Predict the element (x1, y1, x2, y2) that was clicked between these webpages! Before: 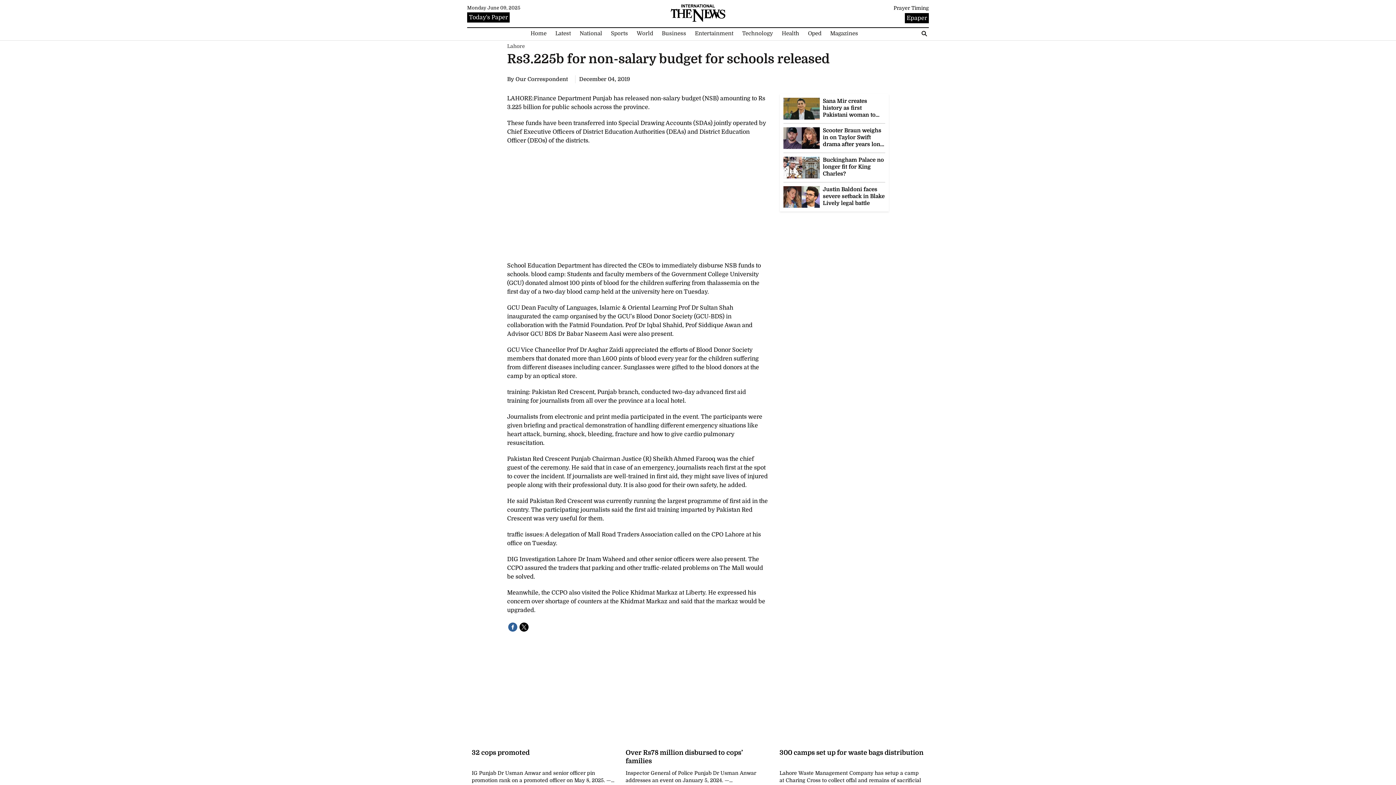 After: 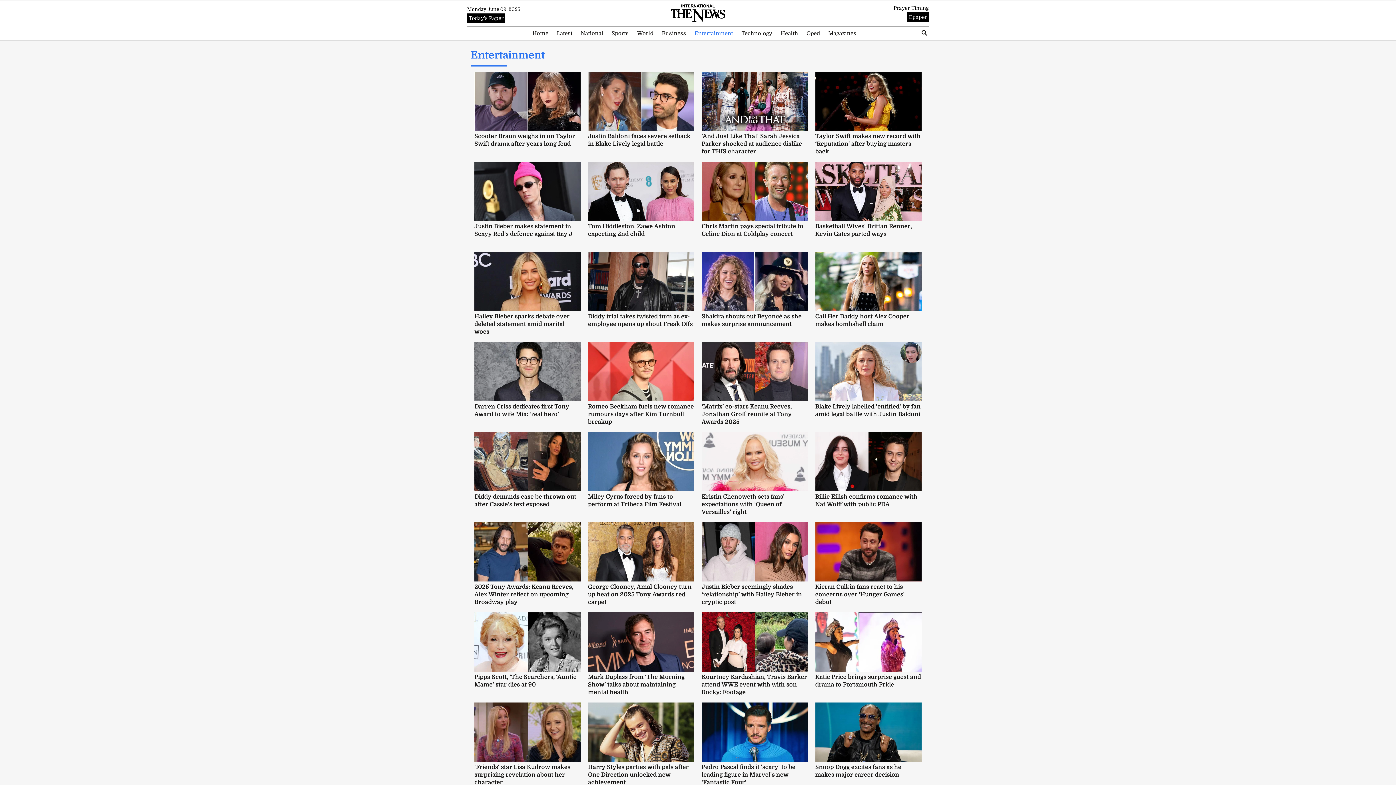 Action: bbox: (691, 29, 737, 37) label: Entertainment